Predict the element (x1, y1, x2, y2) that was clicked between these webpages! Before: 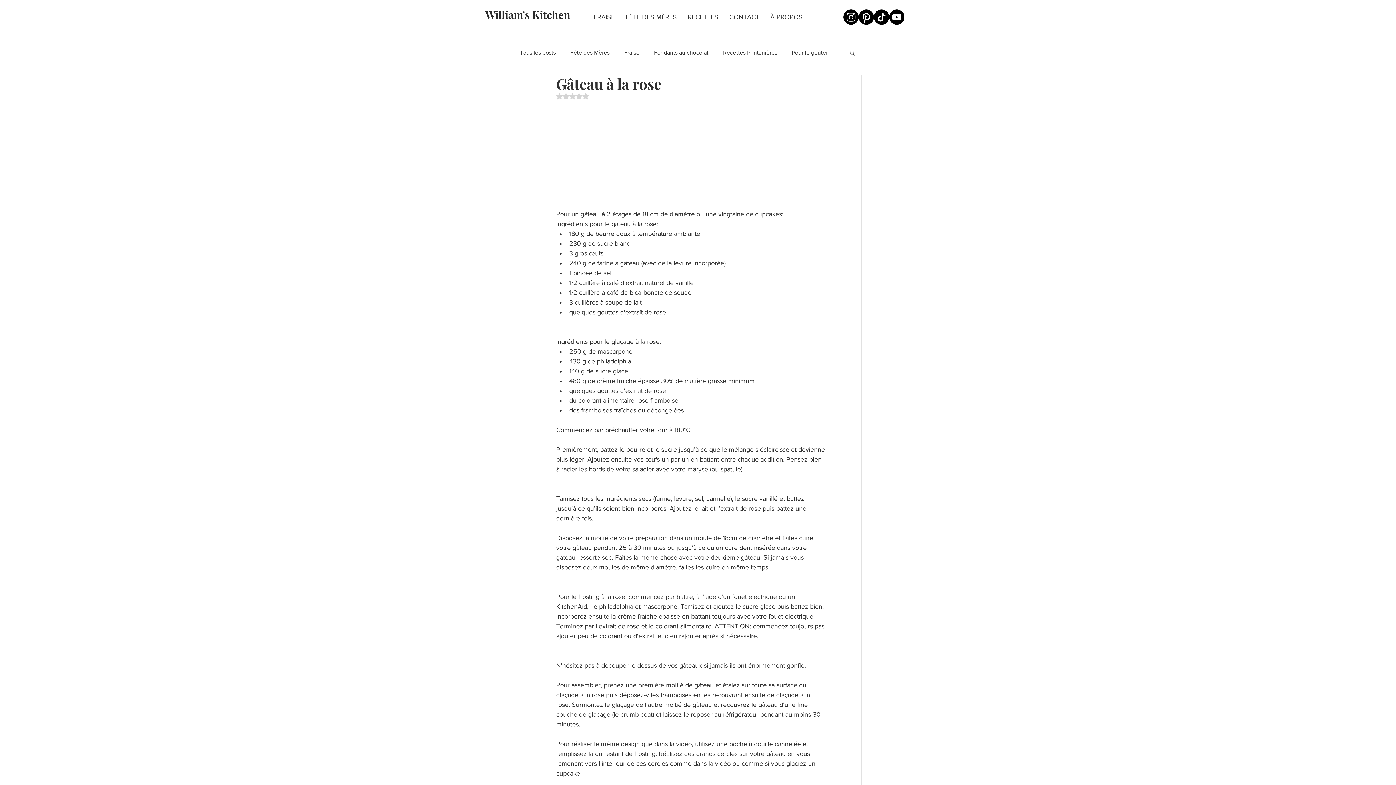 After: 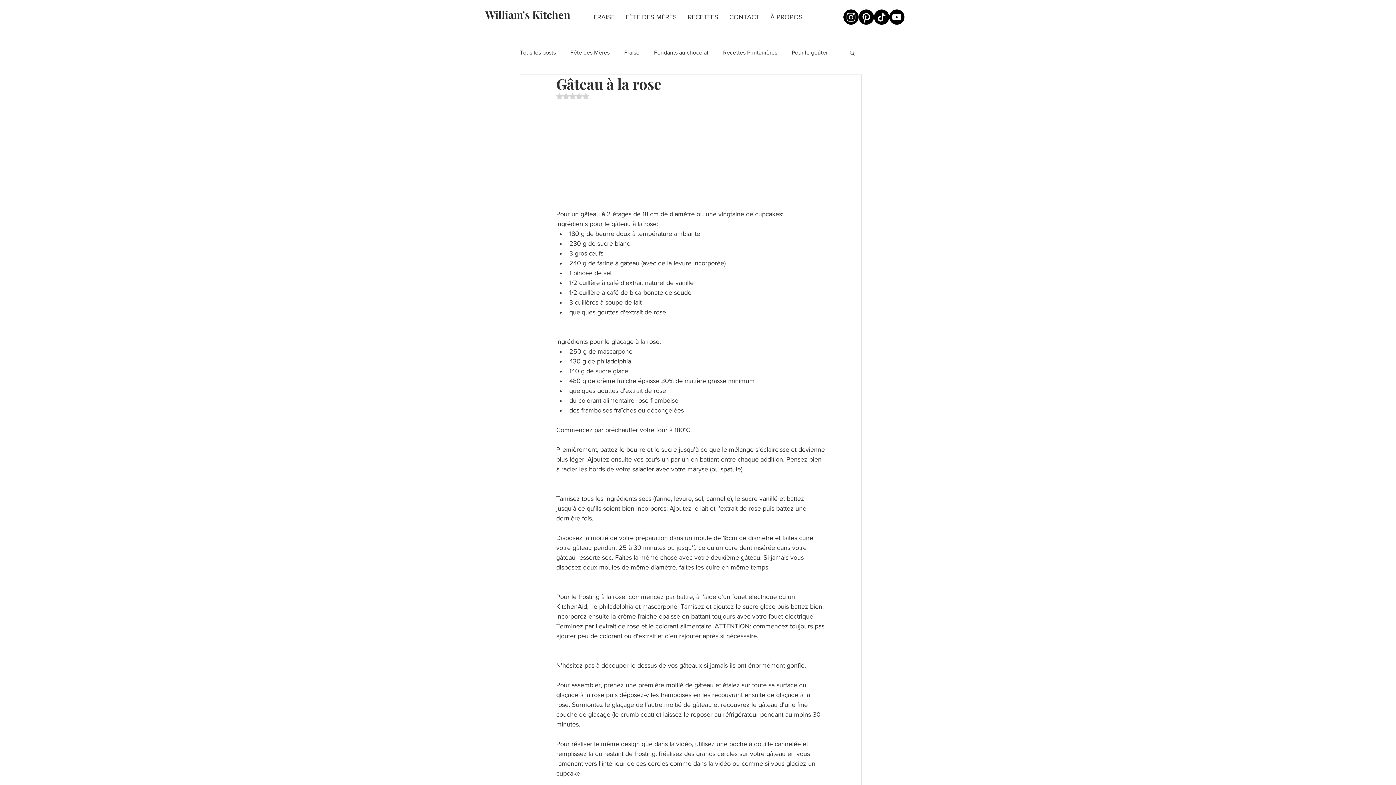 Action: label: Noté NaN étoiles sur 5. bbox: (556, 93, 589, 99)